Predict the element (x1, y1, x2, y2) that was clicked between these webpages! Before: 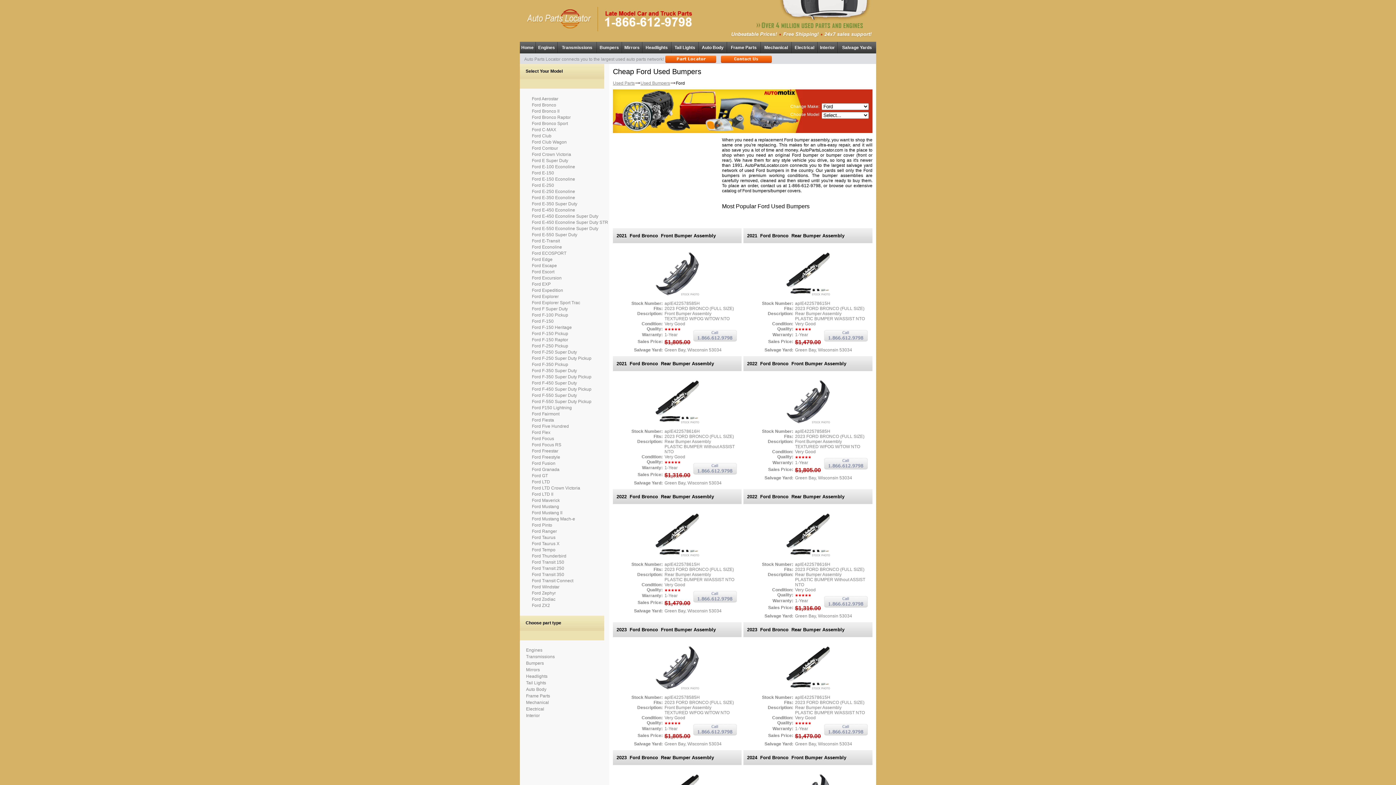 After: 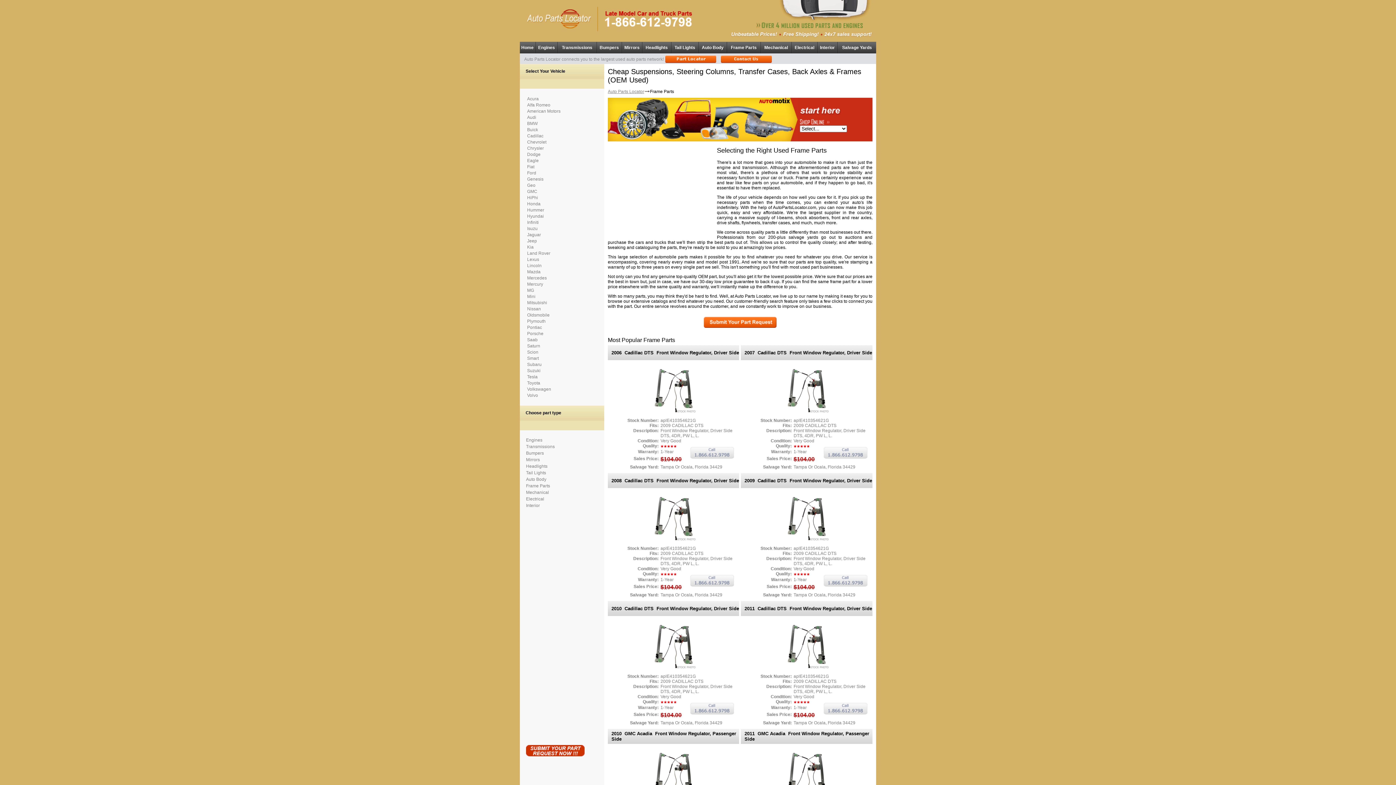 Action: bbox: (731, 45, 756, 50) label: Frame Parts